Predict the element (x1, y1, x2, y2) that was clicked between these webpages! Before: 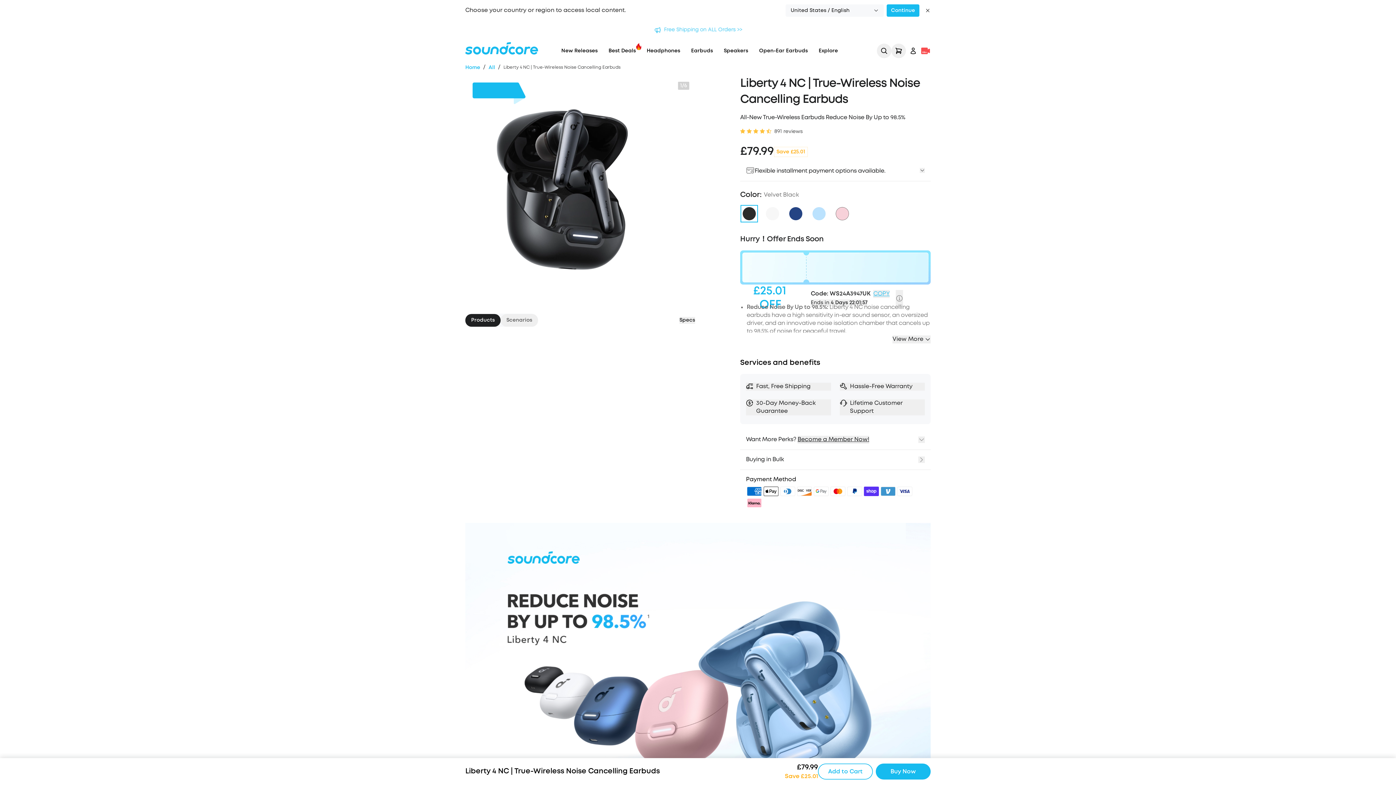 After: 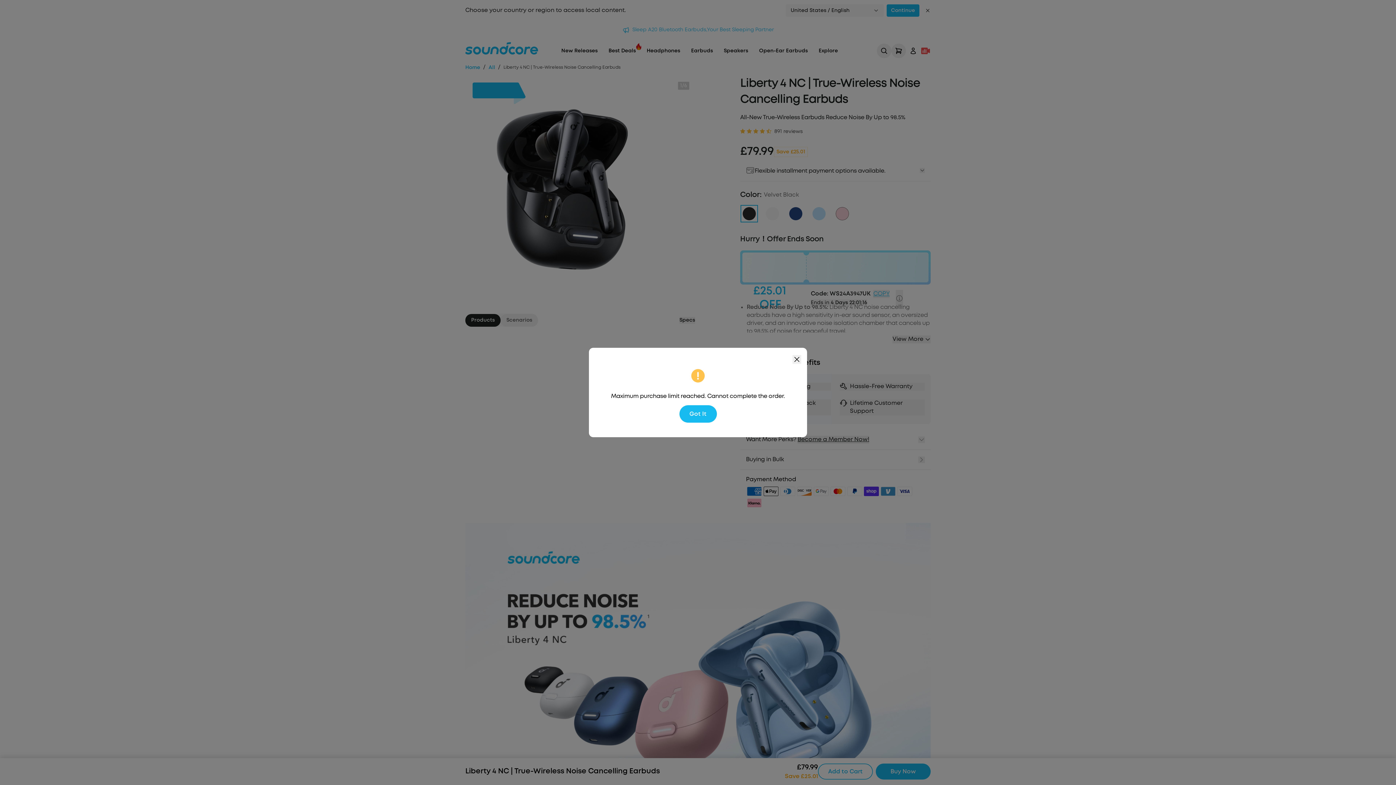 Action: label: Add to Cart bbox: (818, 764, 873, 780)